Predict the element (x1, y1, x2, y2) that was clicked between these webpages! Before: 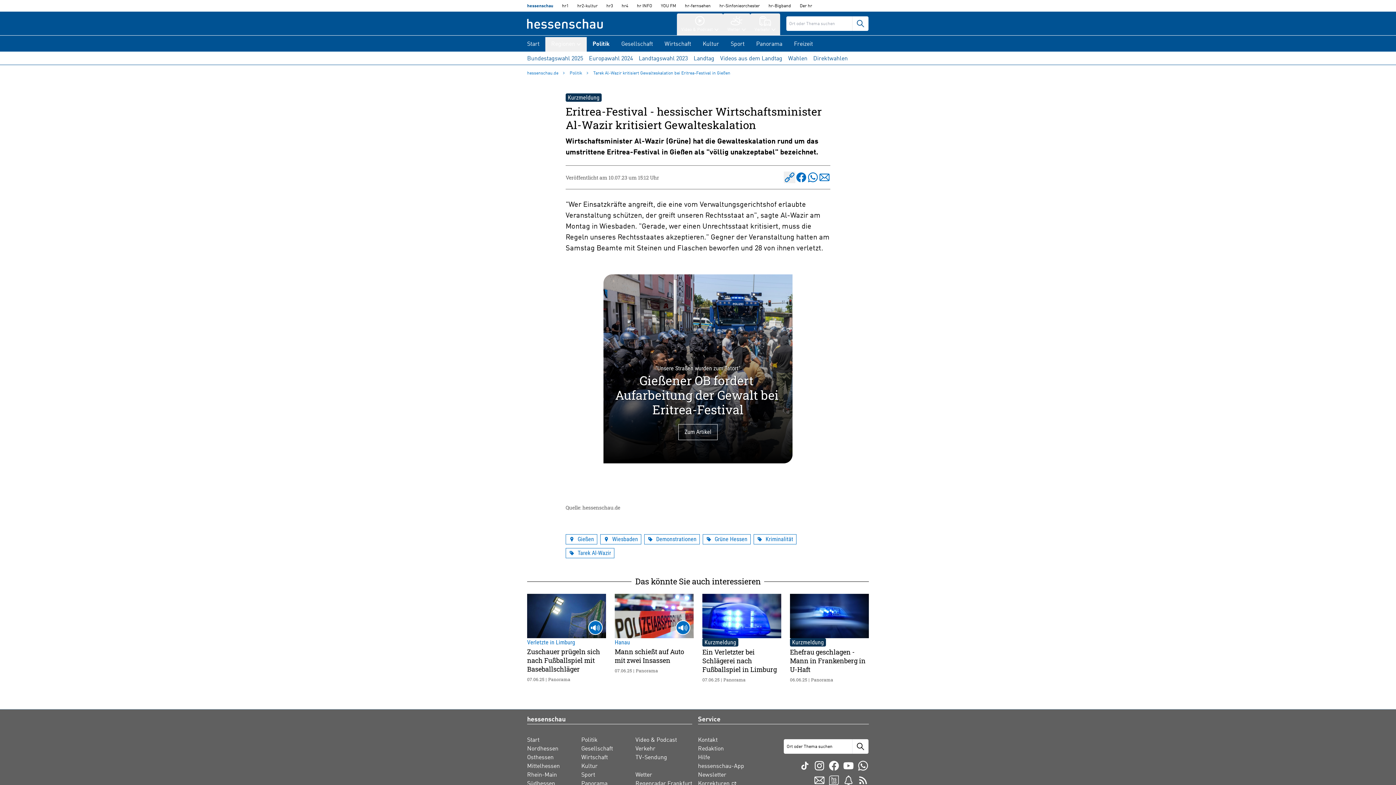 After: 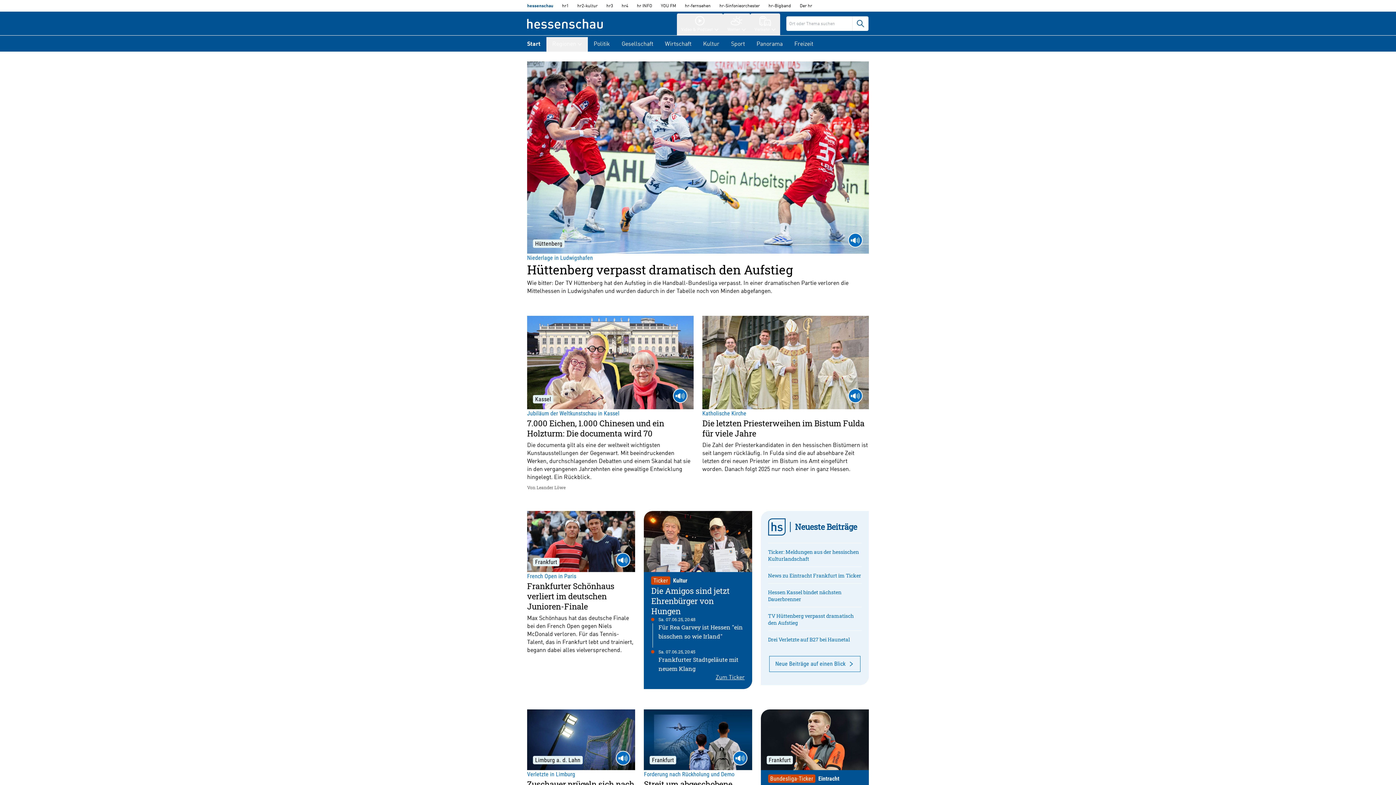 Action: bbox: (521, 37, 545, 51) label: Startseite der hessenschau